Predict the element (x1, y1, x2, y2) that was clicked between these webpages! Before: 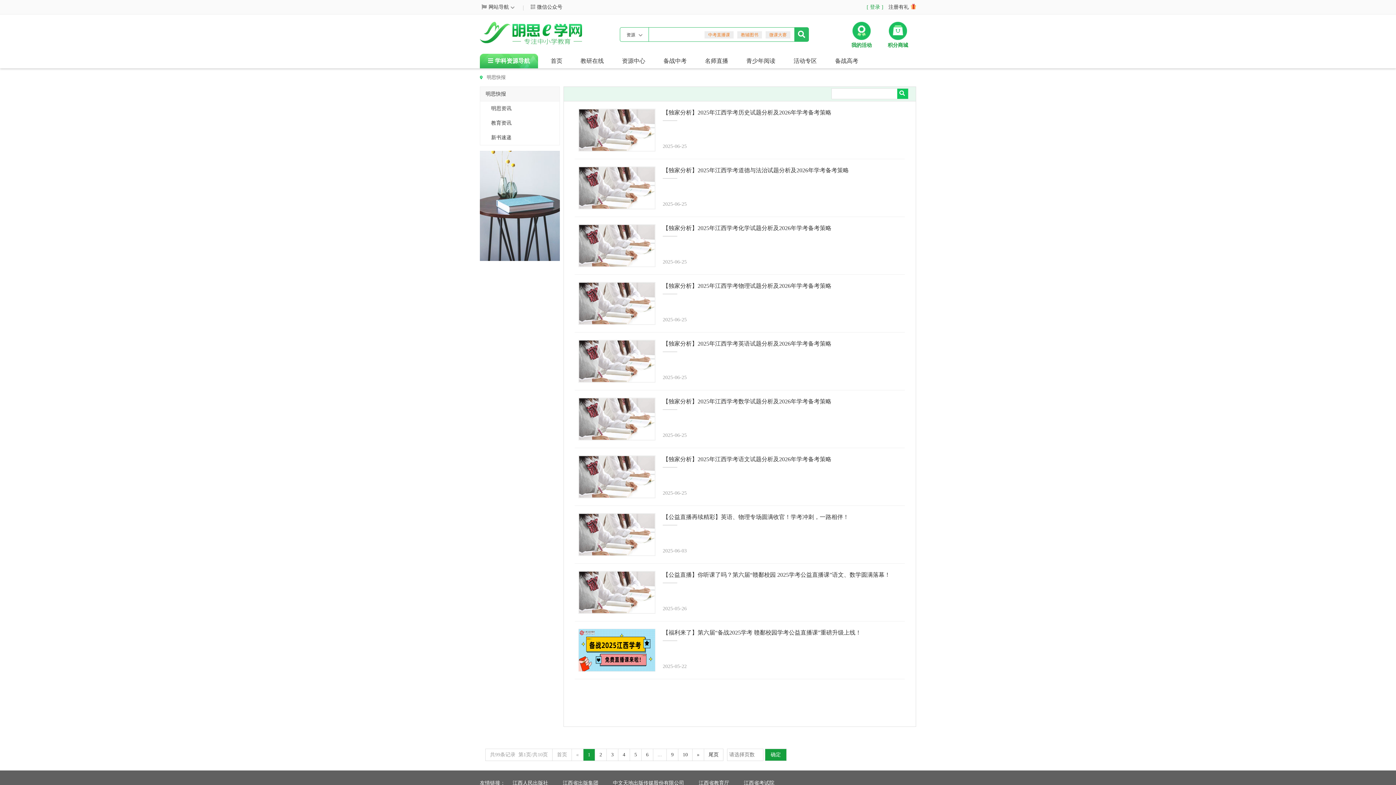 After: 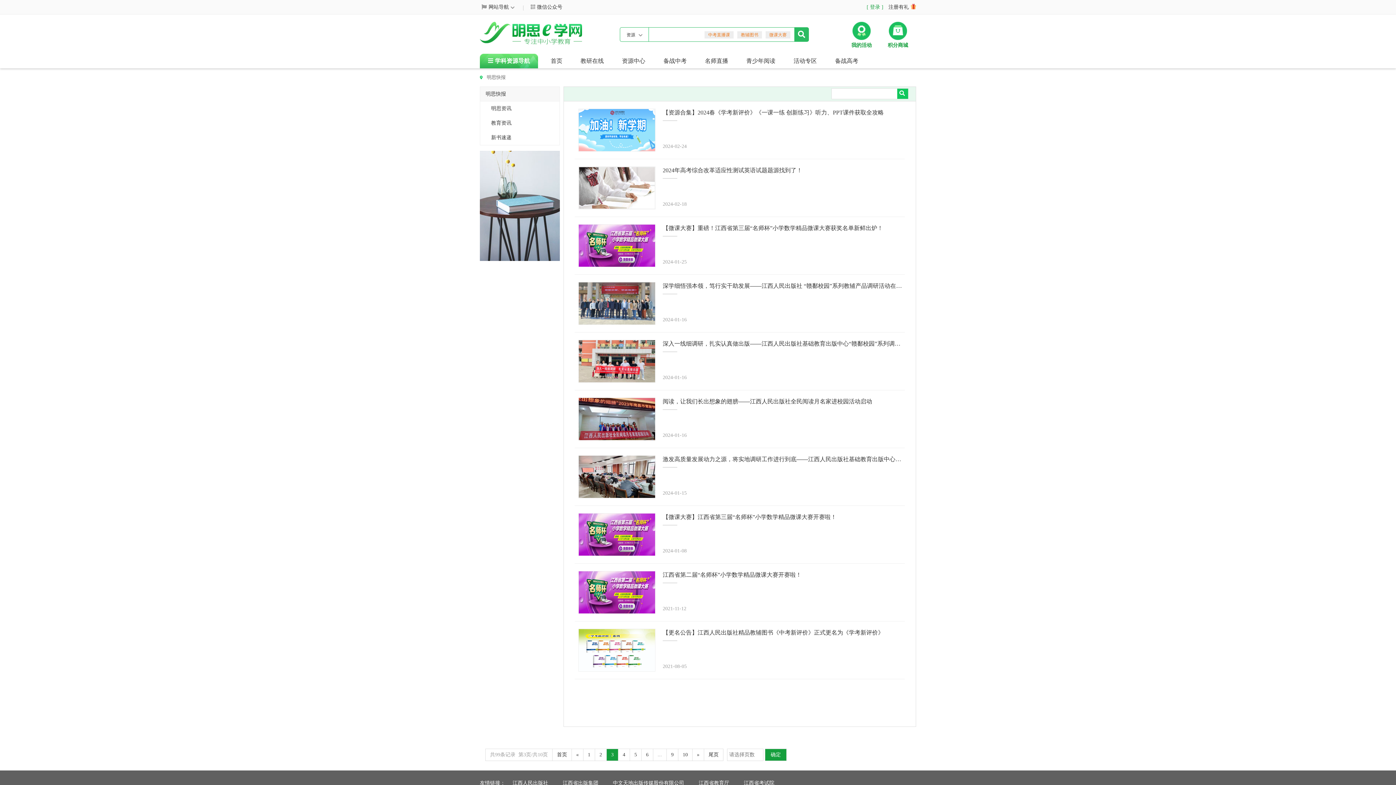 Action: bbox: (606, 749, 618, 761) label: 3